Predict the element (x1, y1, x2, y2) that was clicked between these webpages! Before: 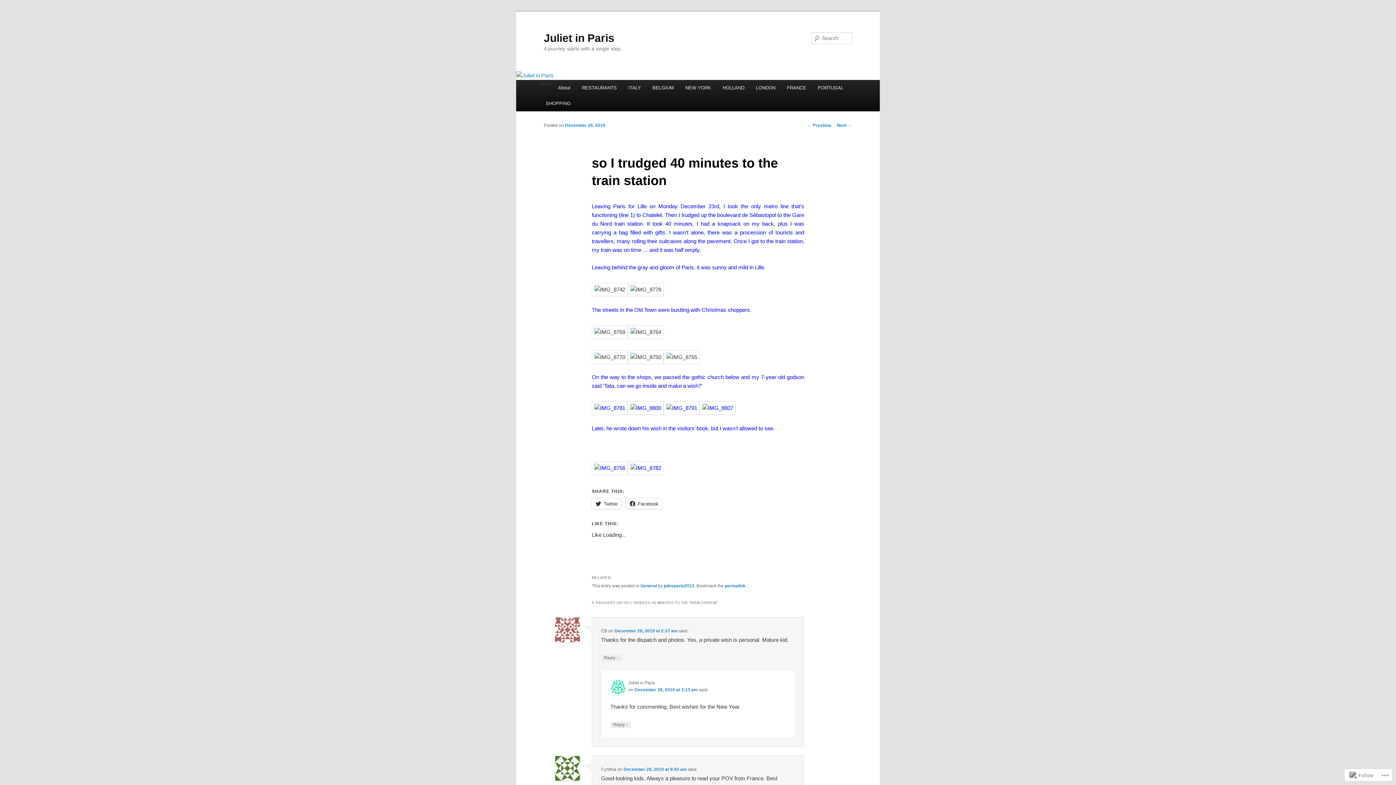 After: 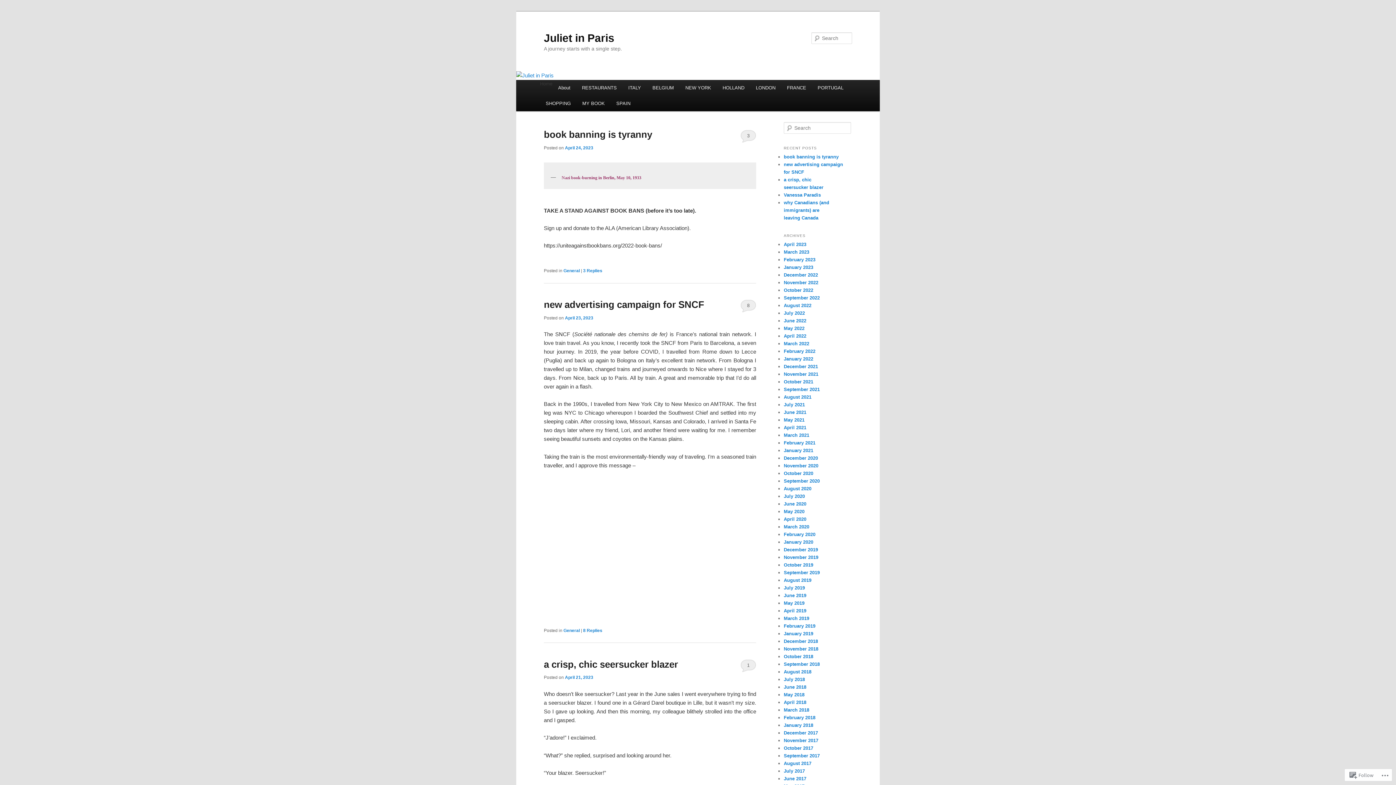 Action: bbox: (516, 72, 553, 78)